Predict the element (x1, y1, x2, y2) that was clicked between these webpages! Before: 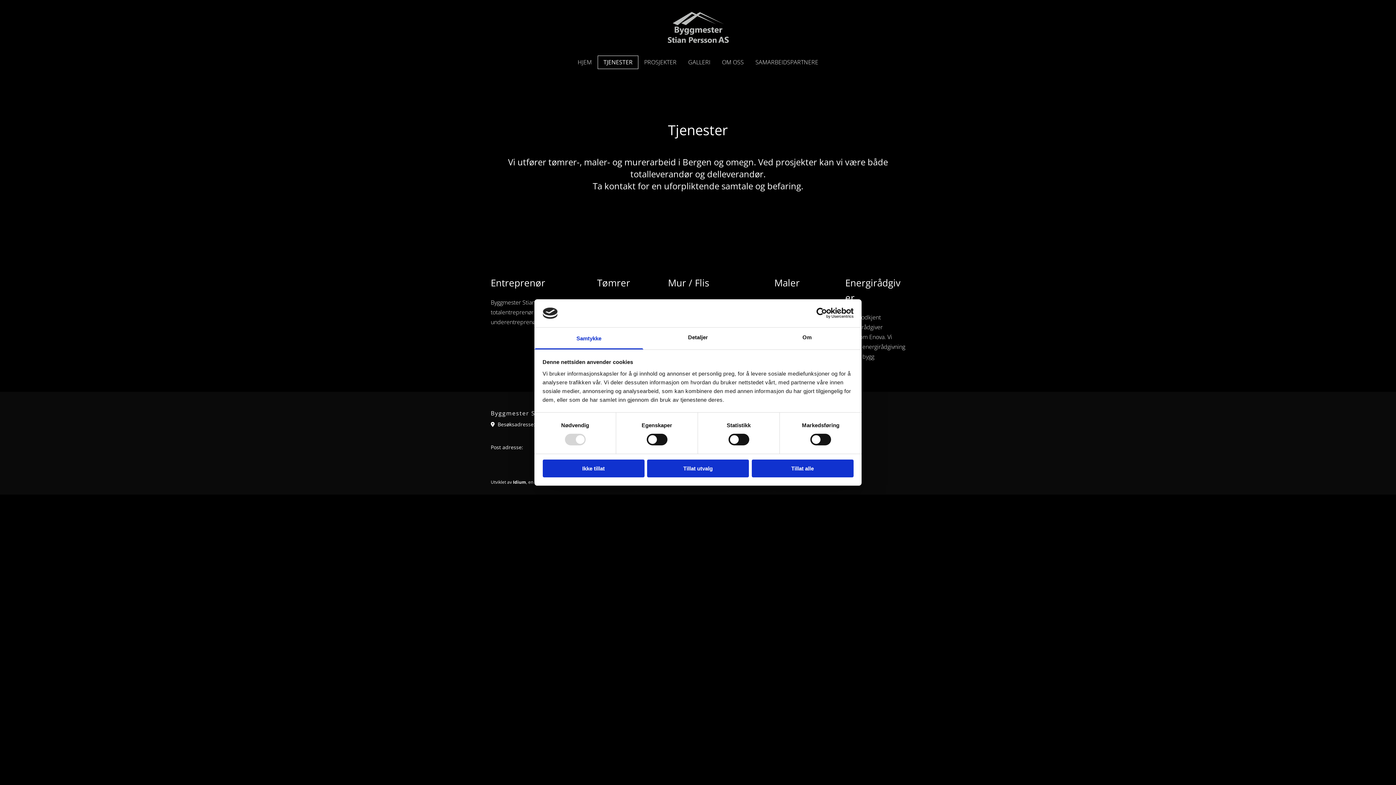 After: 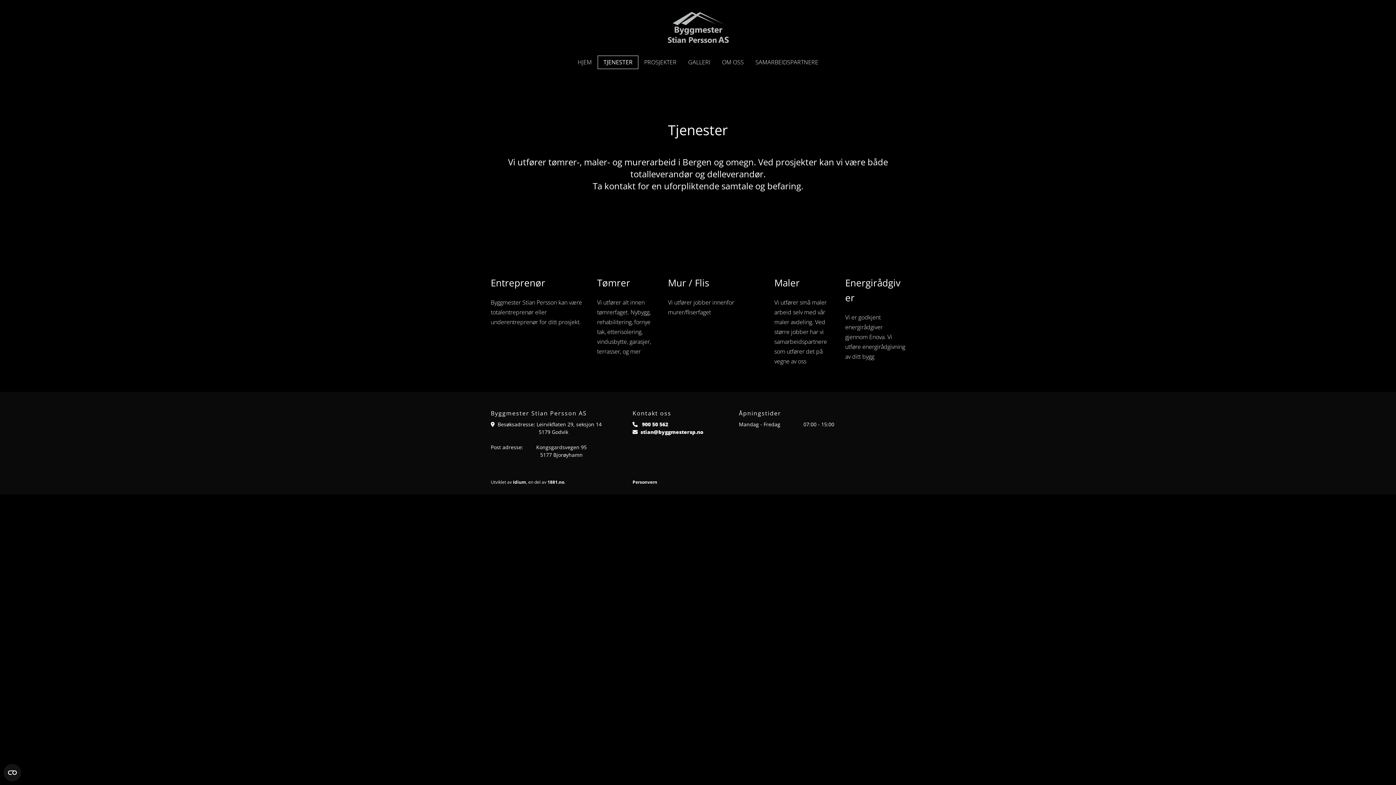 Action: bbox: (647, 459, 749, 477) label: Tillat utvalg